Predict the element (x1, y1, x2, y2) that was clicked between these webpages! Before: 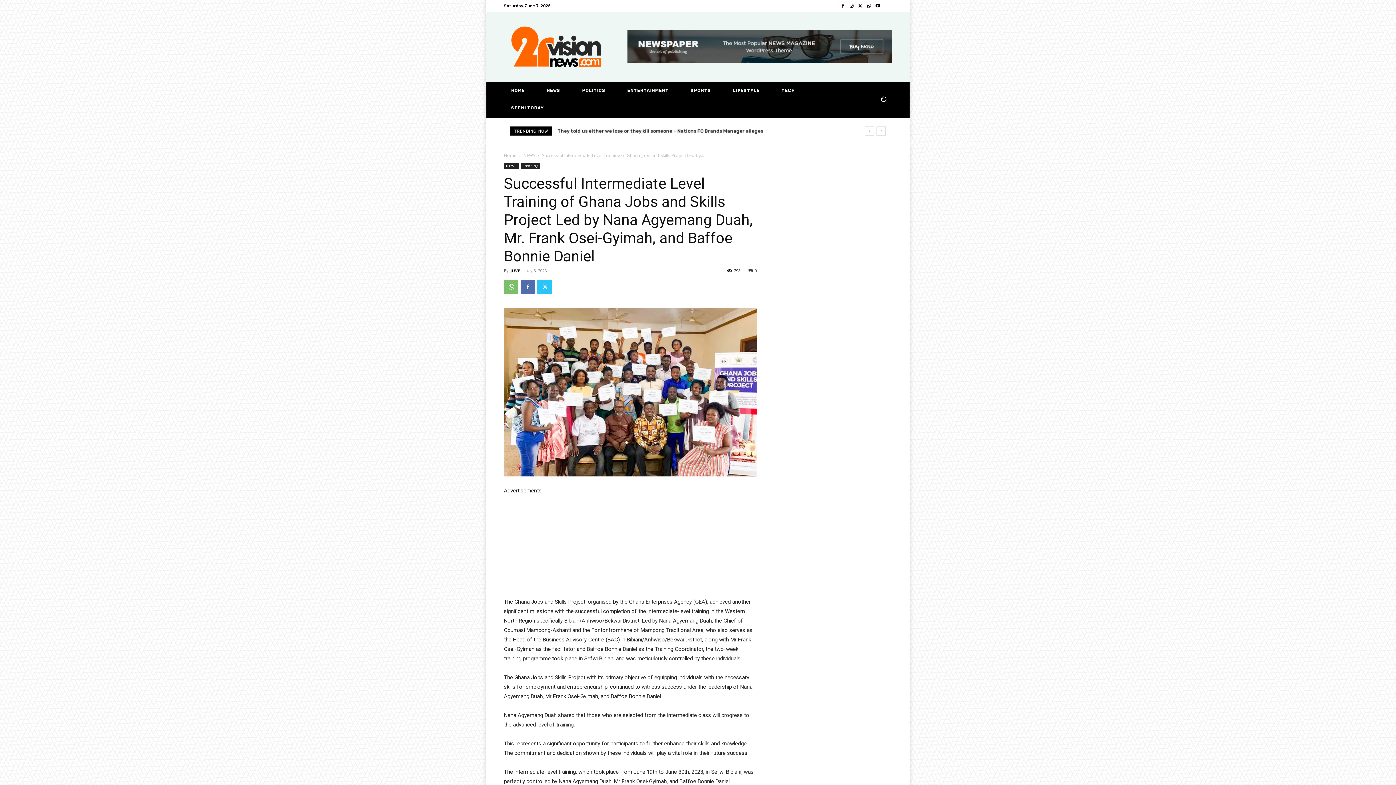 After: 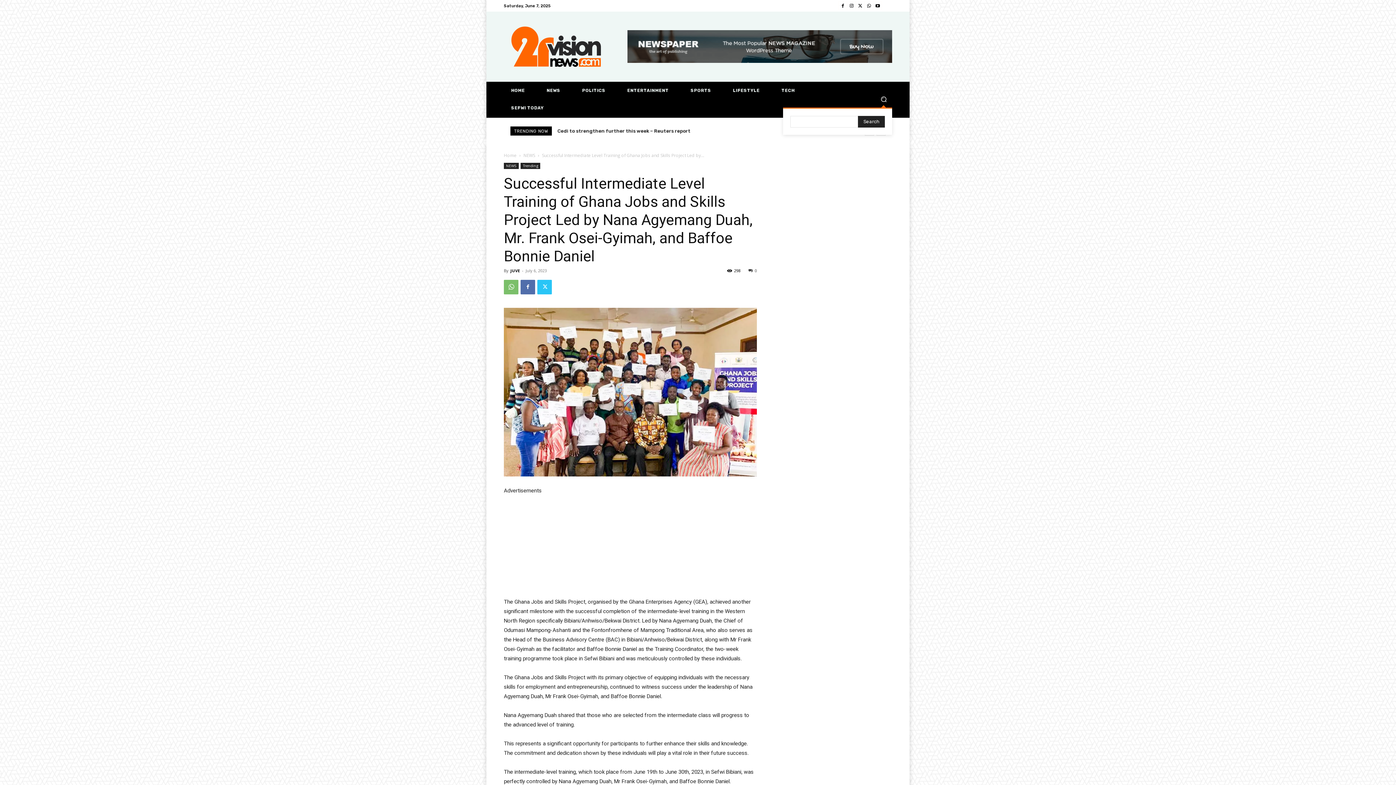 Action: bbox: (875, 90, 892, 107) label: Search